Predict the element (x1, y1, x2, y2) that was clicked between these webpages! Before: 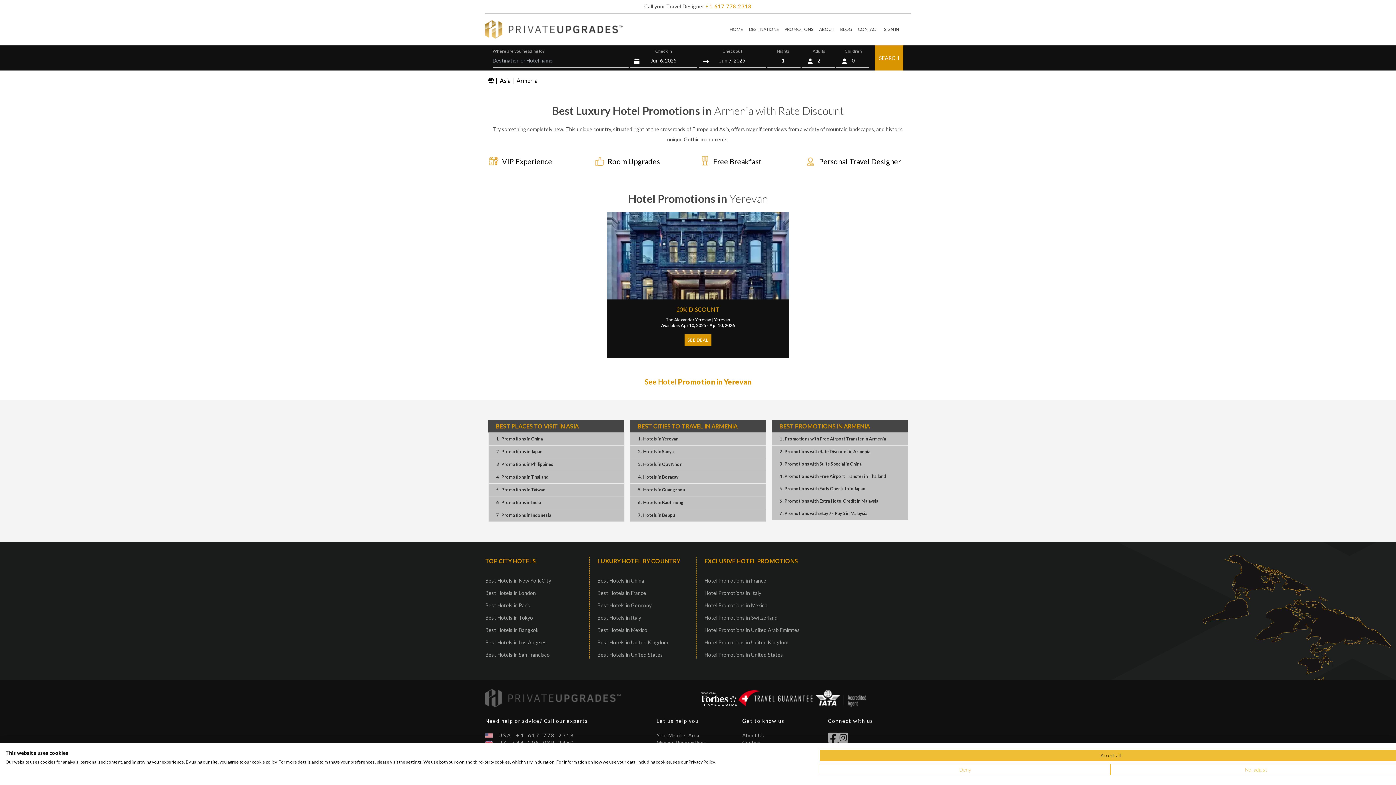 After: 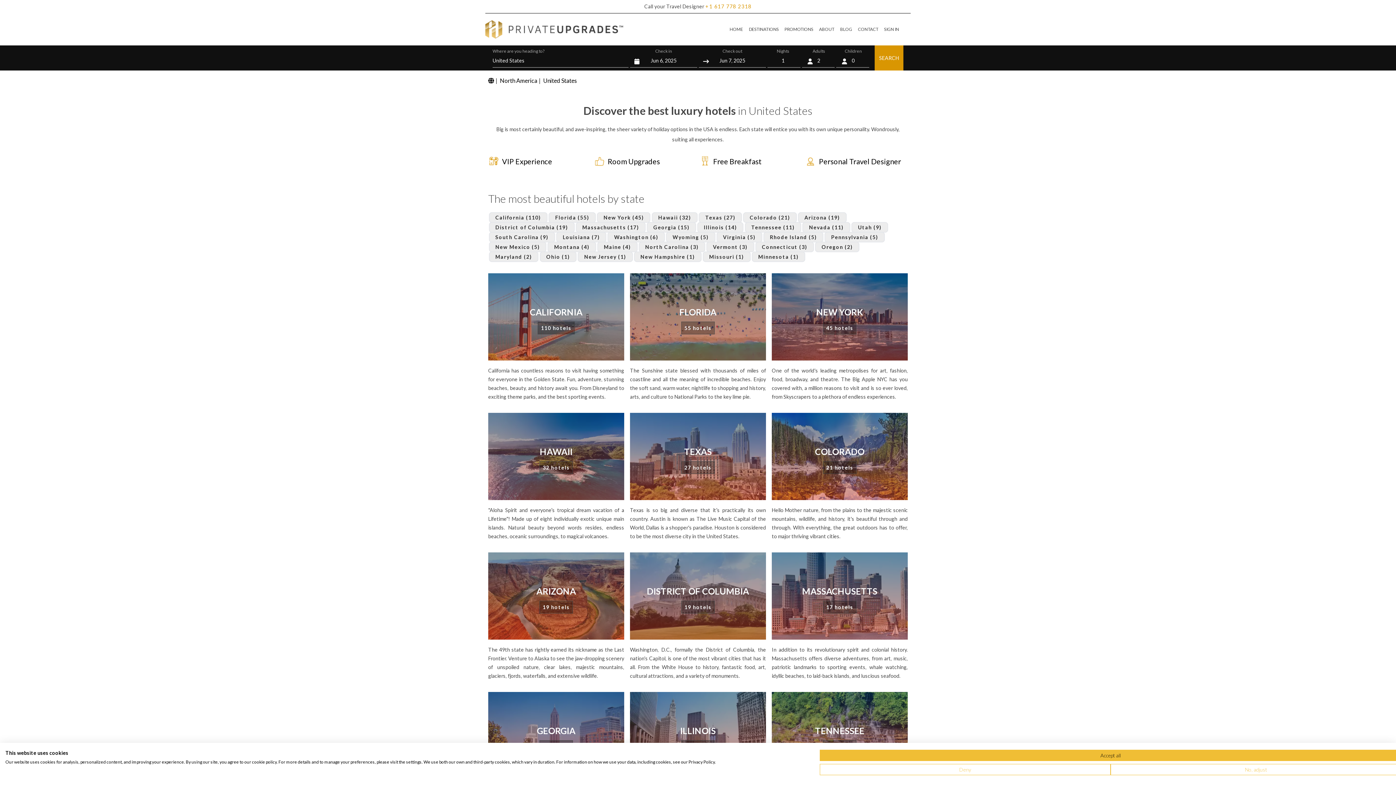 Action: label: Best Hotels in United States bbox: (597, 652, 663, 658)